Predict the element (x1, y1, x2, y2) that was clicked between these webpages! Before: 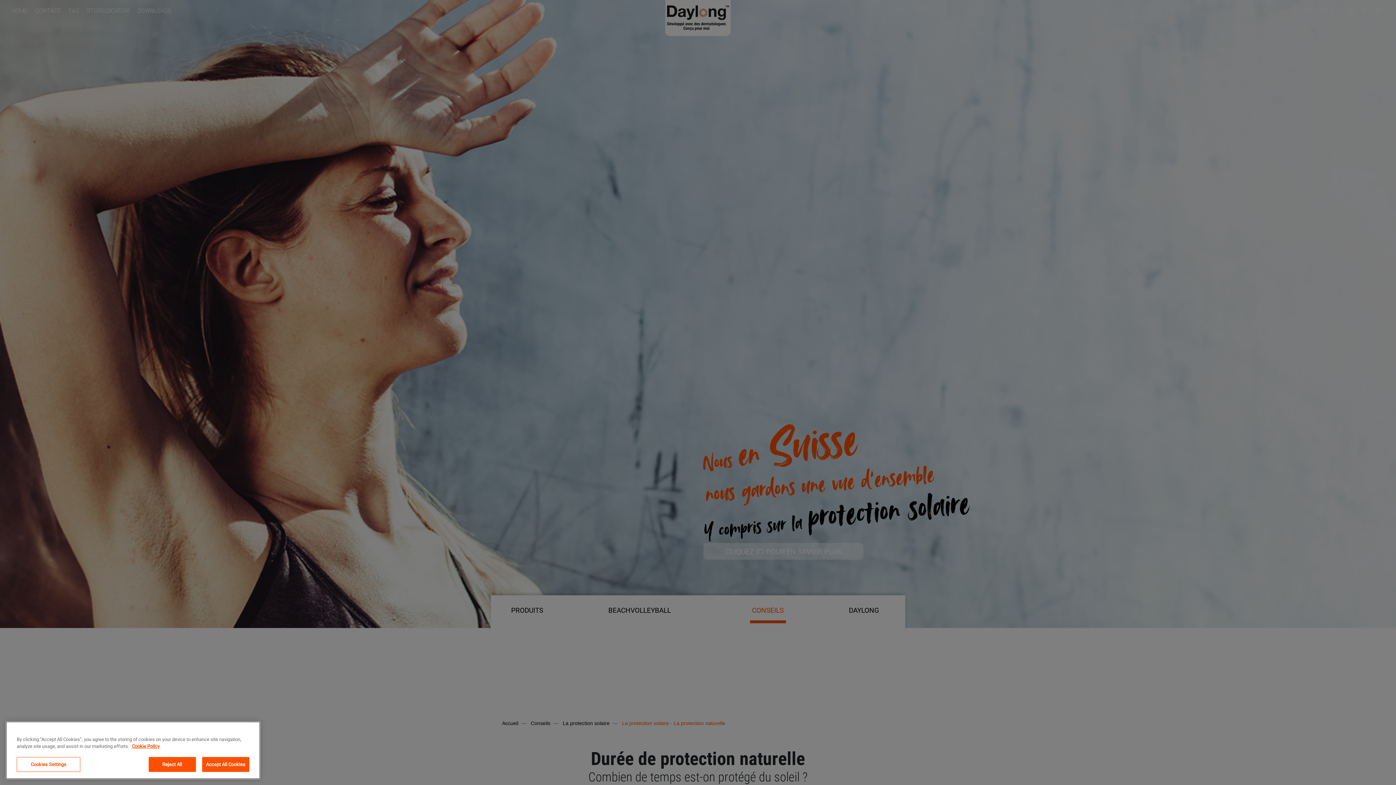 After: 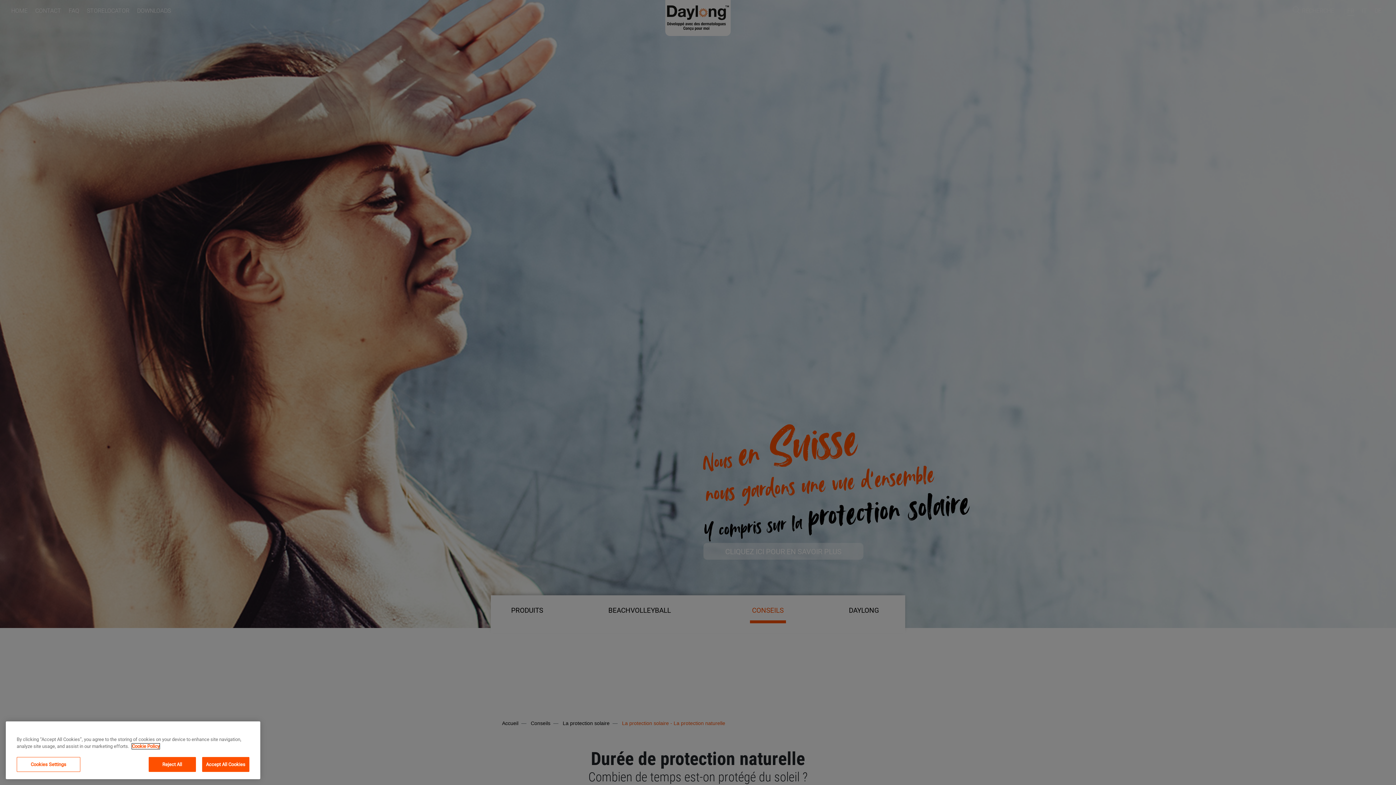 Action: bbox: (132, 775, 159, 780) label: More information about your privacy, opens in a new tab